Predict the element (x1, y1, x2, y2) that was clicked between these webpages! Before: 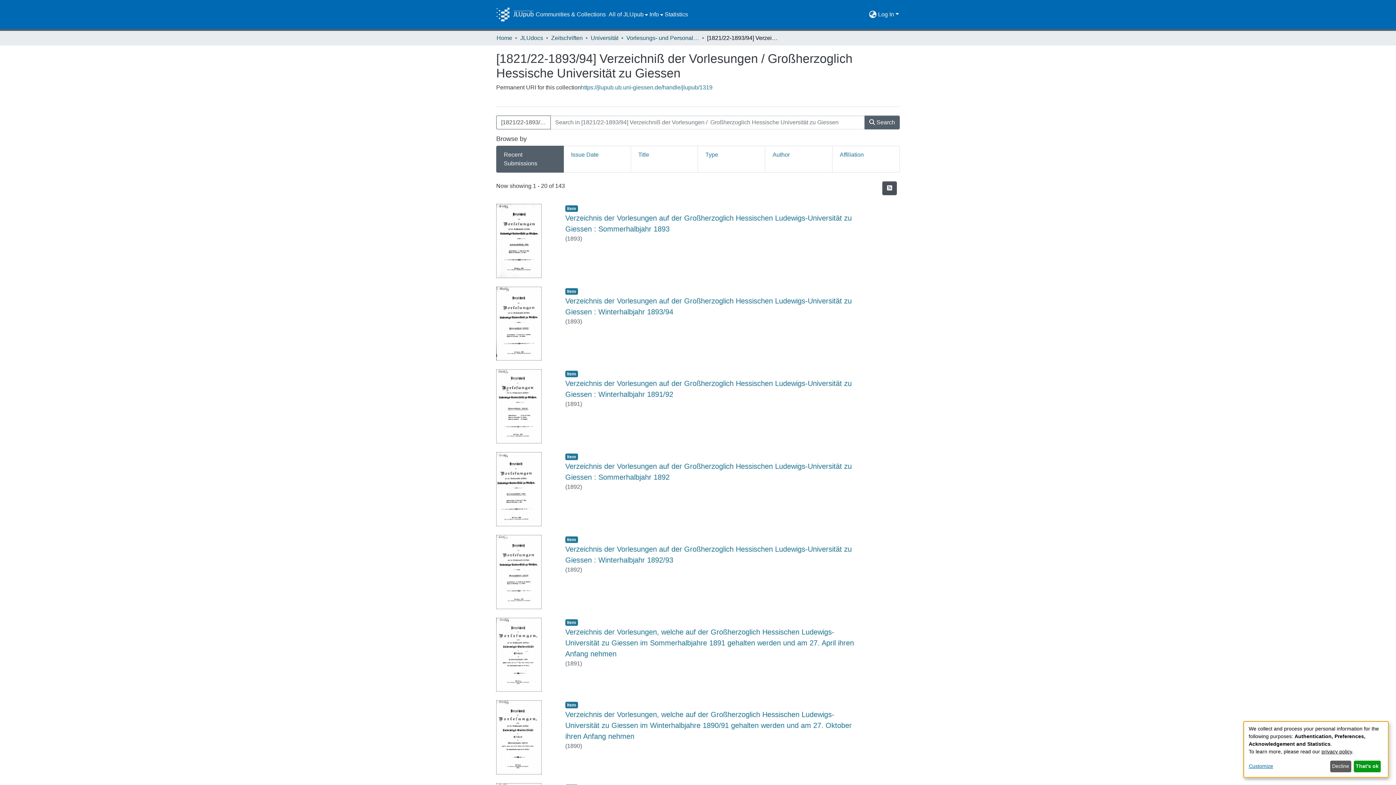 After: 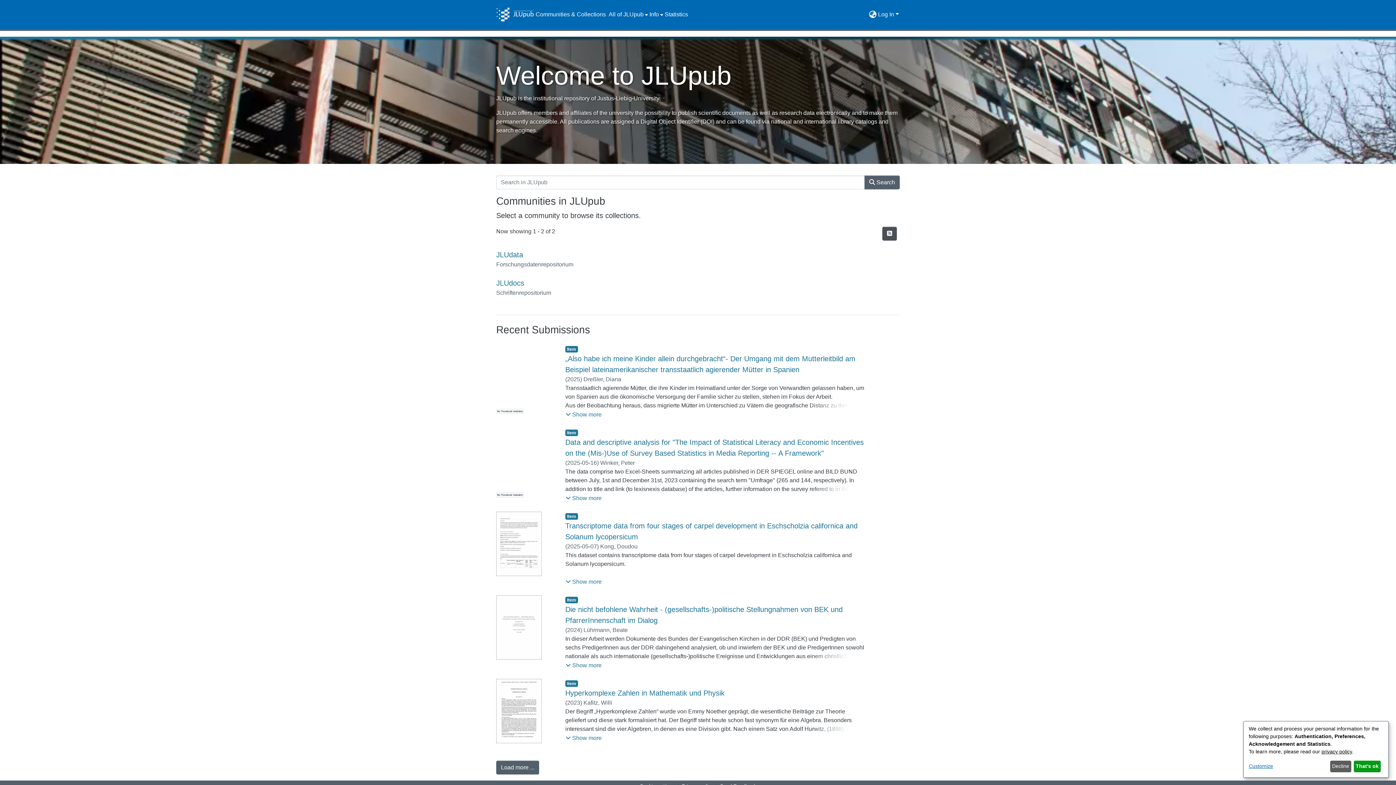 Action: bbox: (496, 33, 512, 42) label: Home